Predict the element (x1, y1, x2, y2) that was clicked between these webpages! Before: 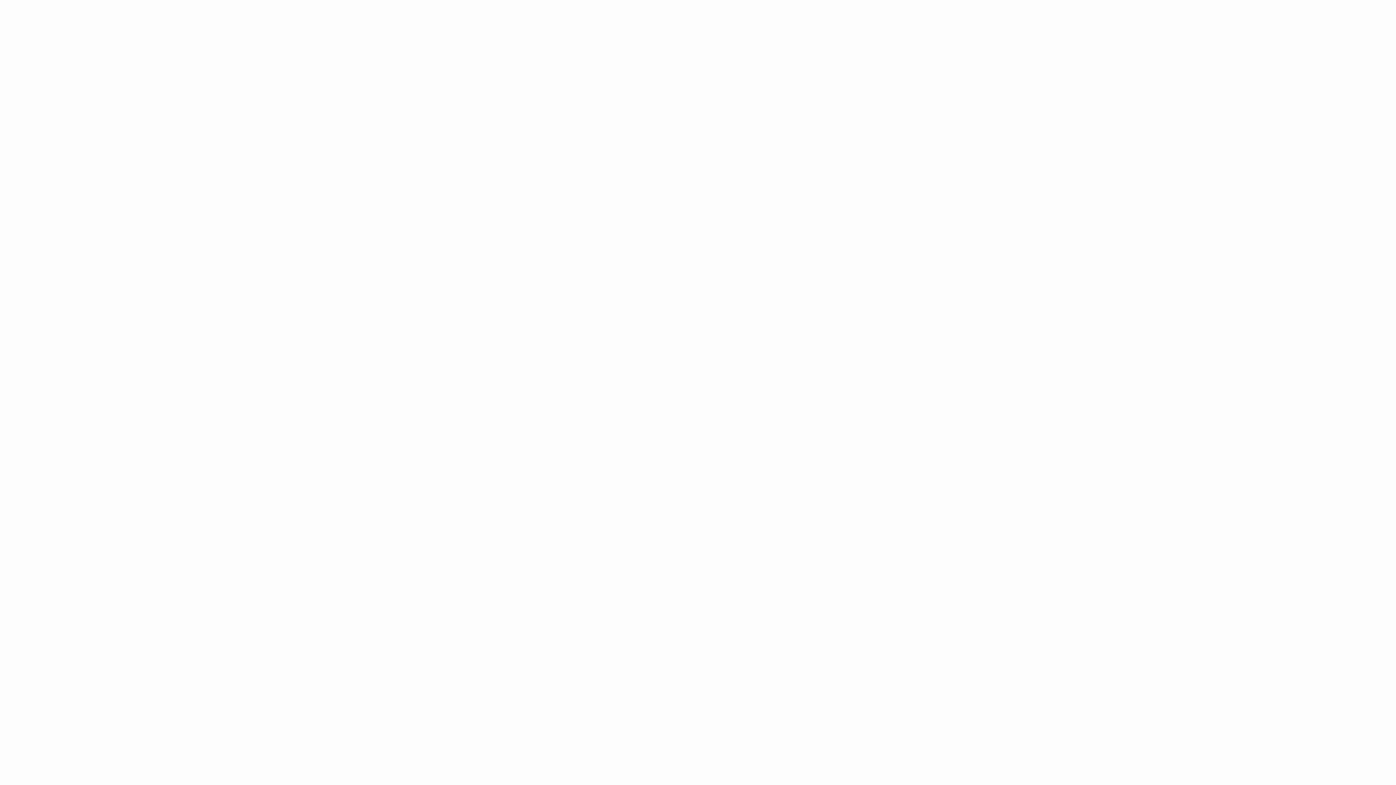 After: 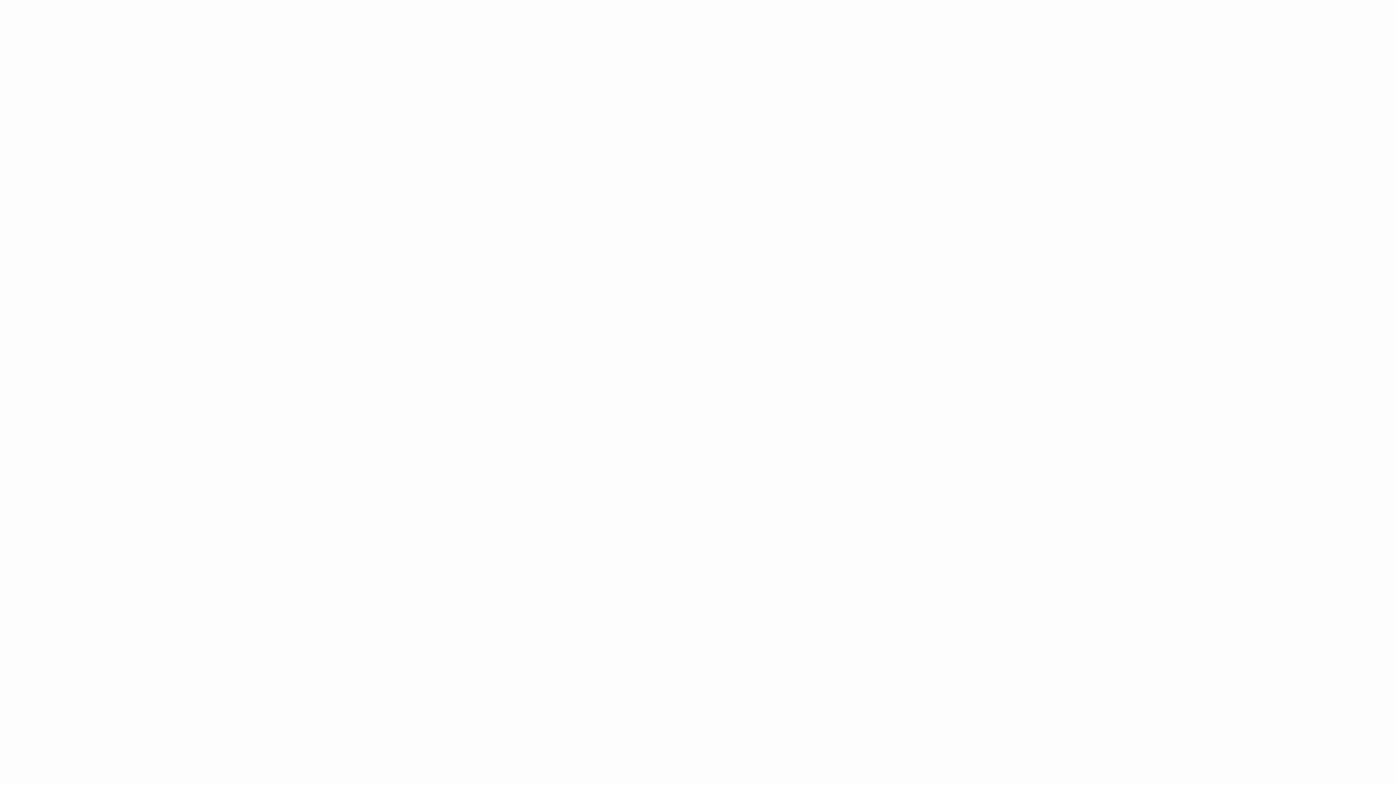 Action: bbox: (713, 574, 719, 582)